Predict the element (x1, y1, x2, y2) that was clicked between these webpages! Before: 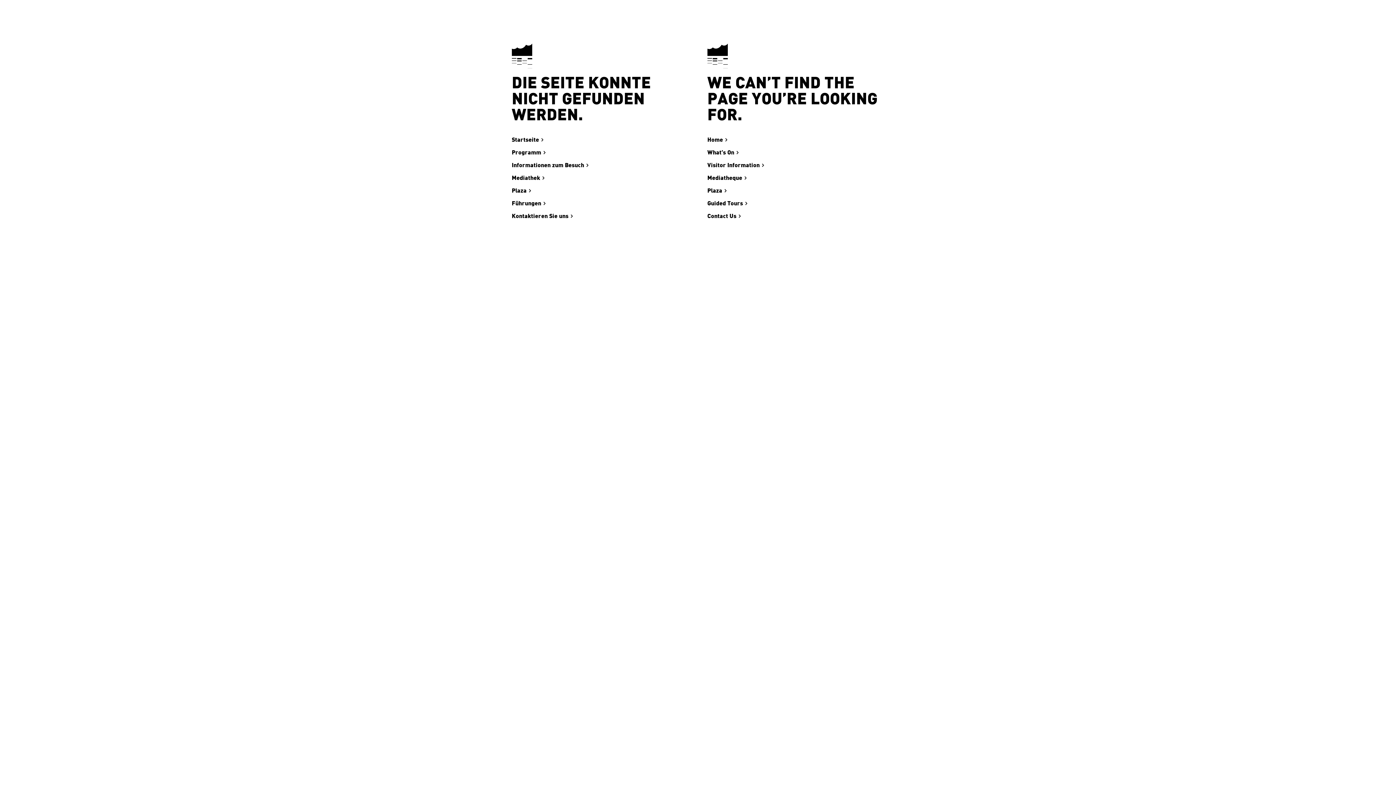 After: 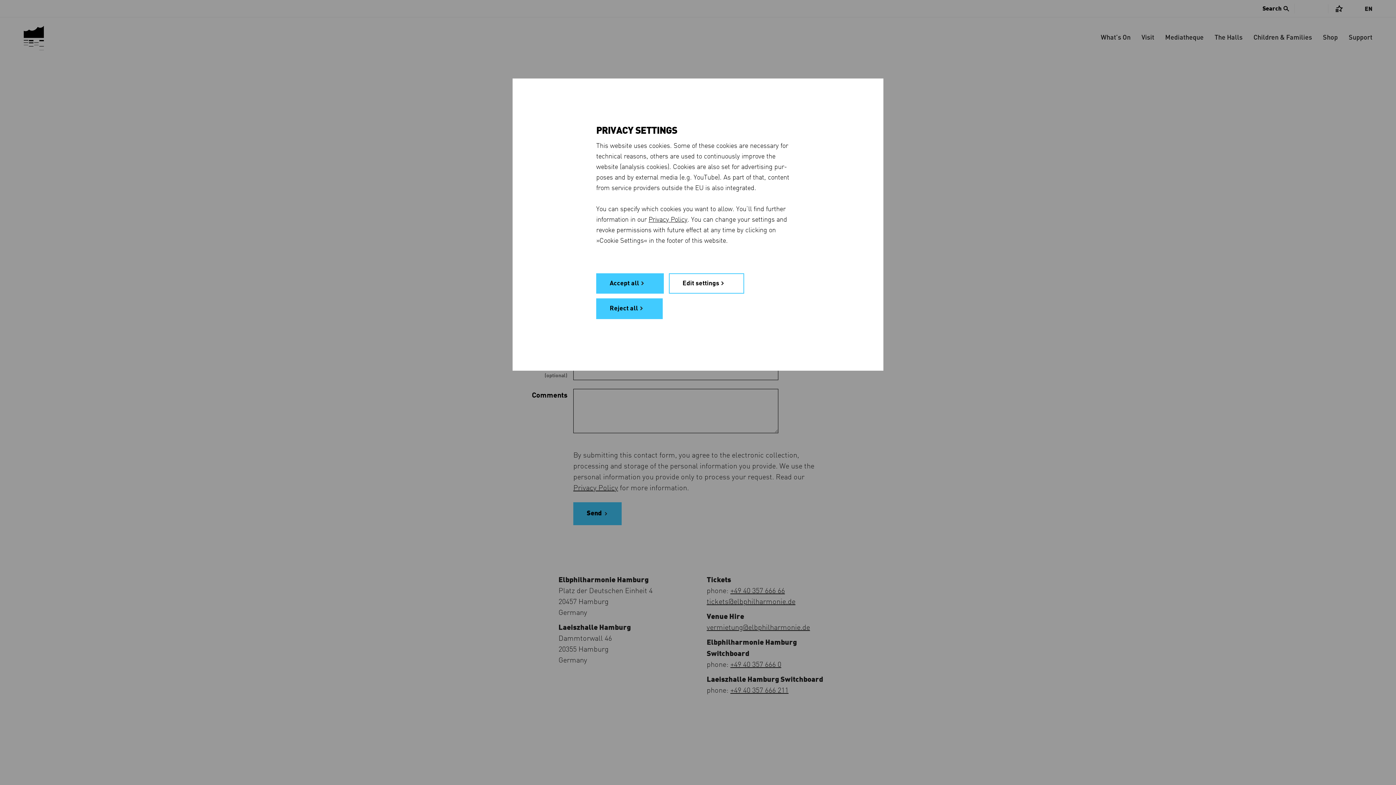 Action: bbox: (707, 211, 741, 221) label: Contact Us